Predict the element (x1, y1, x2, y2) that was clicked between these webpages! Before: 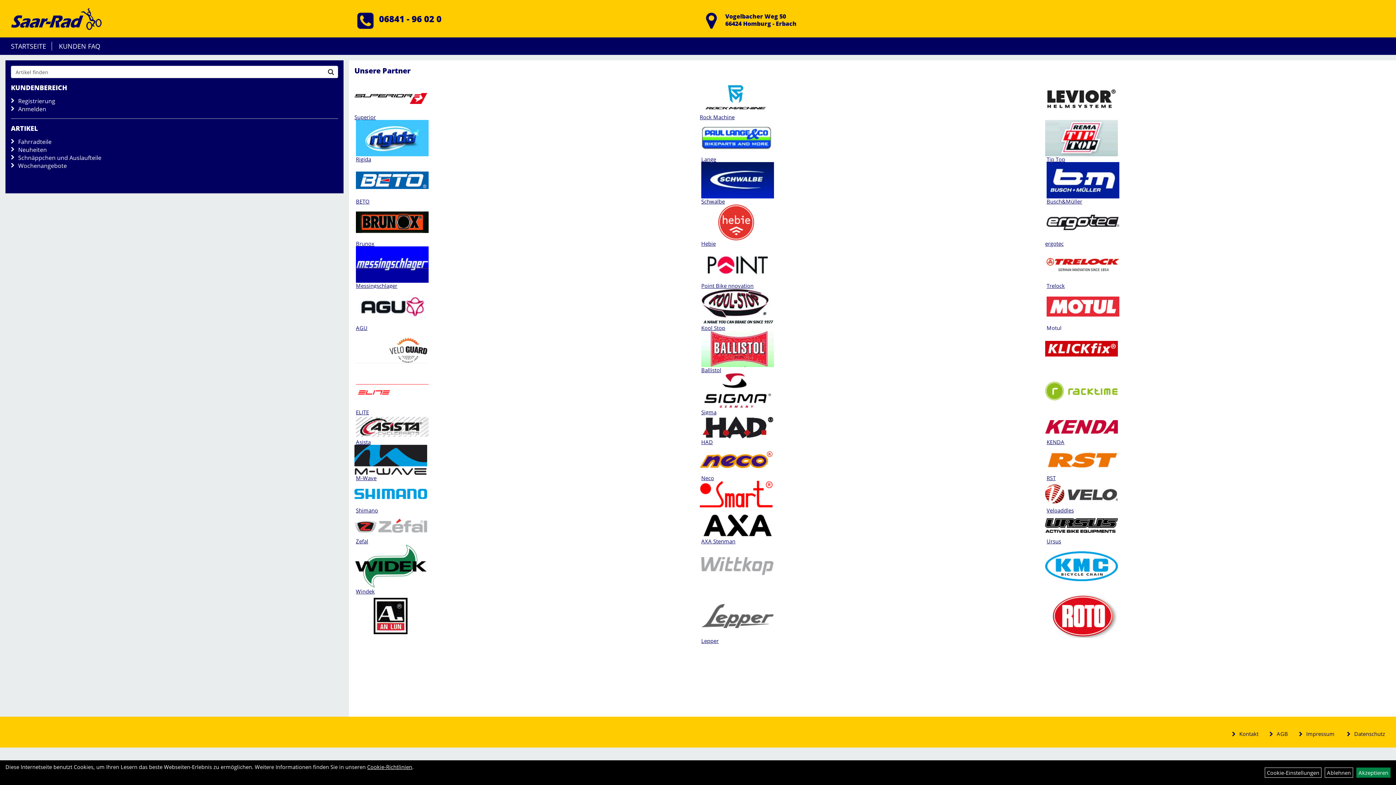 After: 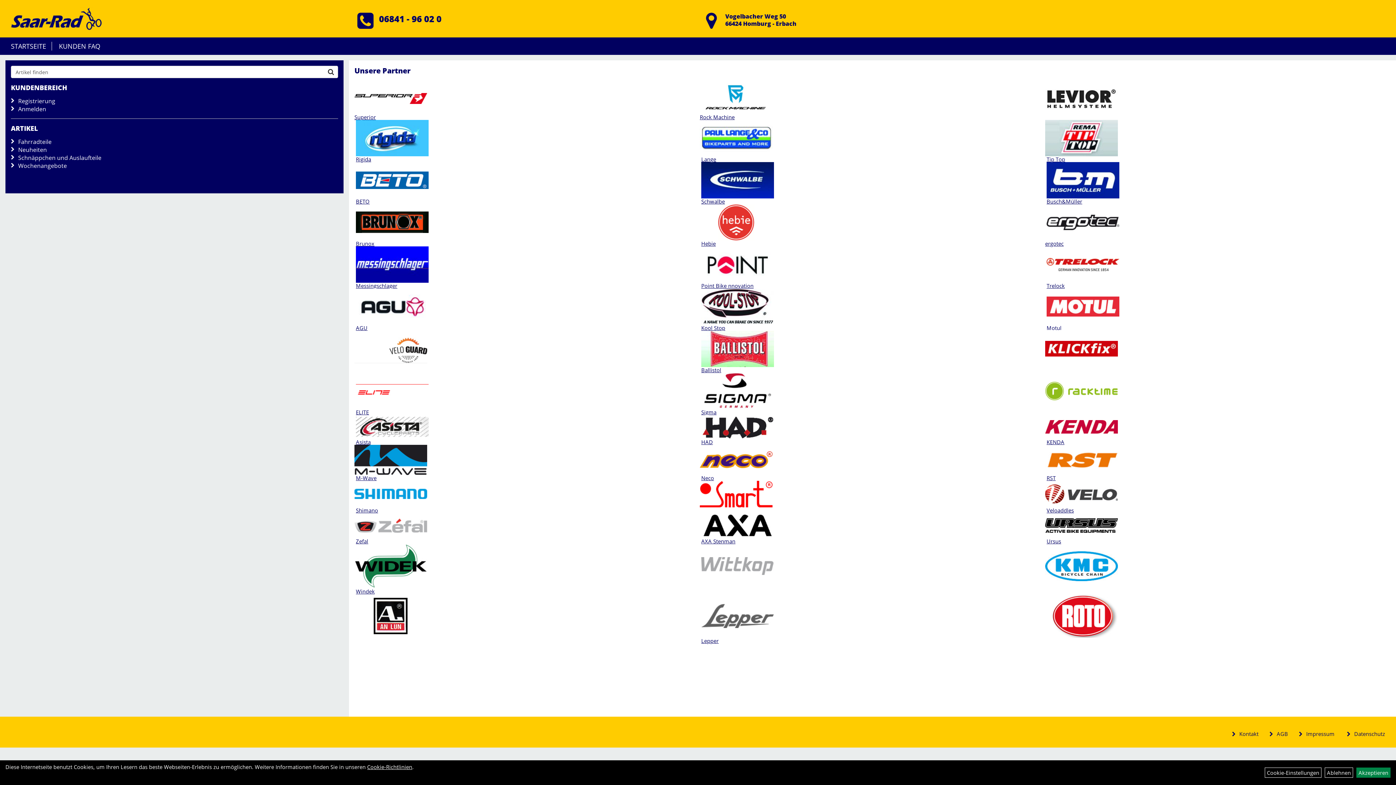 Action: bbox: (356, 260, 428, 267)